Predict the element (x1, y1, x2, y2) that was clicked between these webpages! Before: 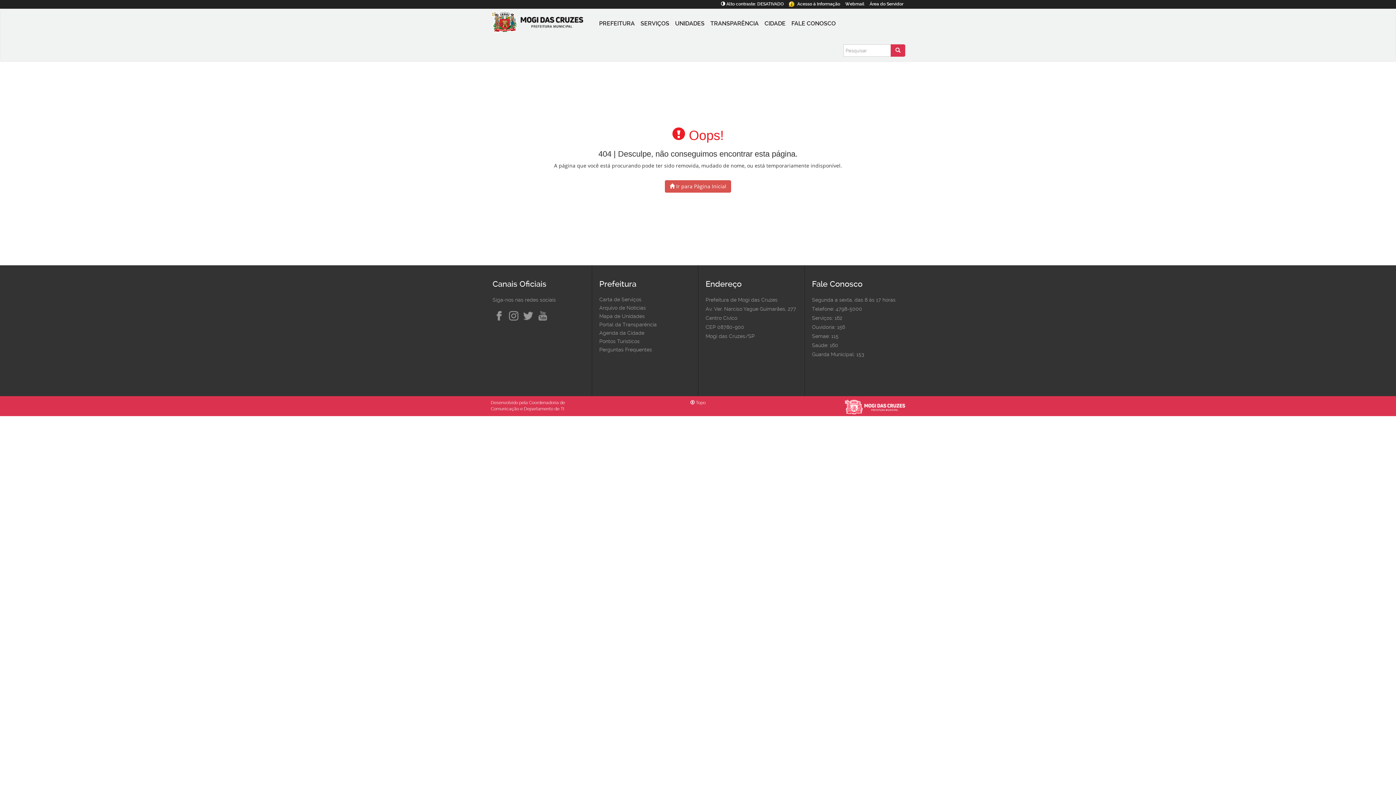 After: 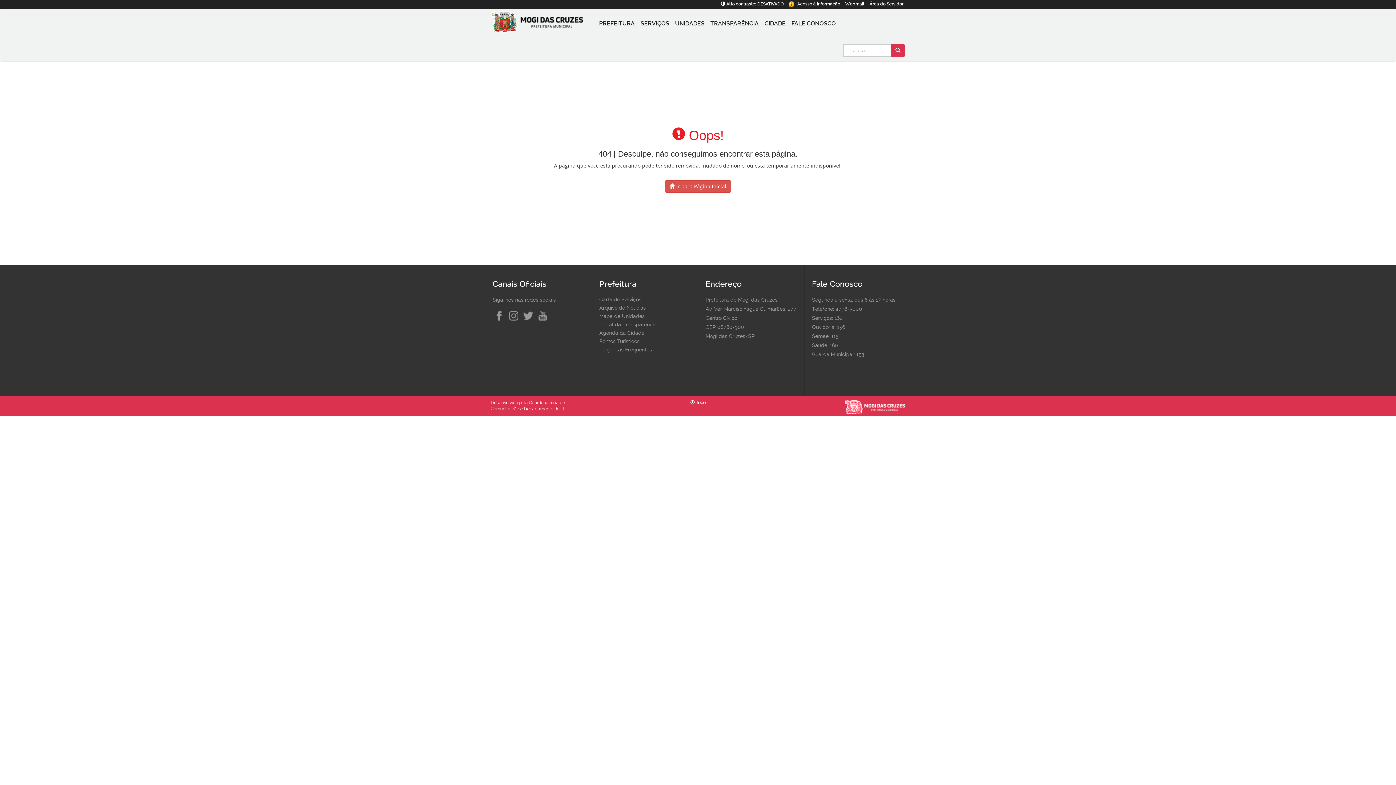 Action: label:  Topo bbox: (690, 400, 705, 405)